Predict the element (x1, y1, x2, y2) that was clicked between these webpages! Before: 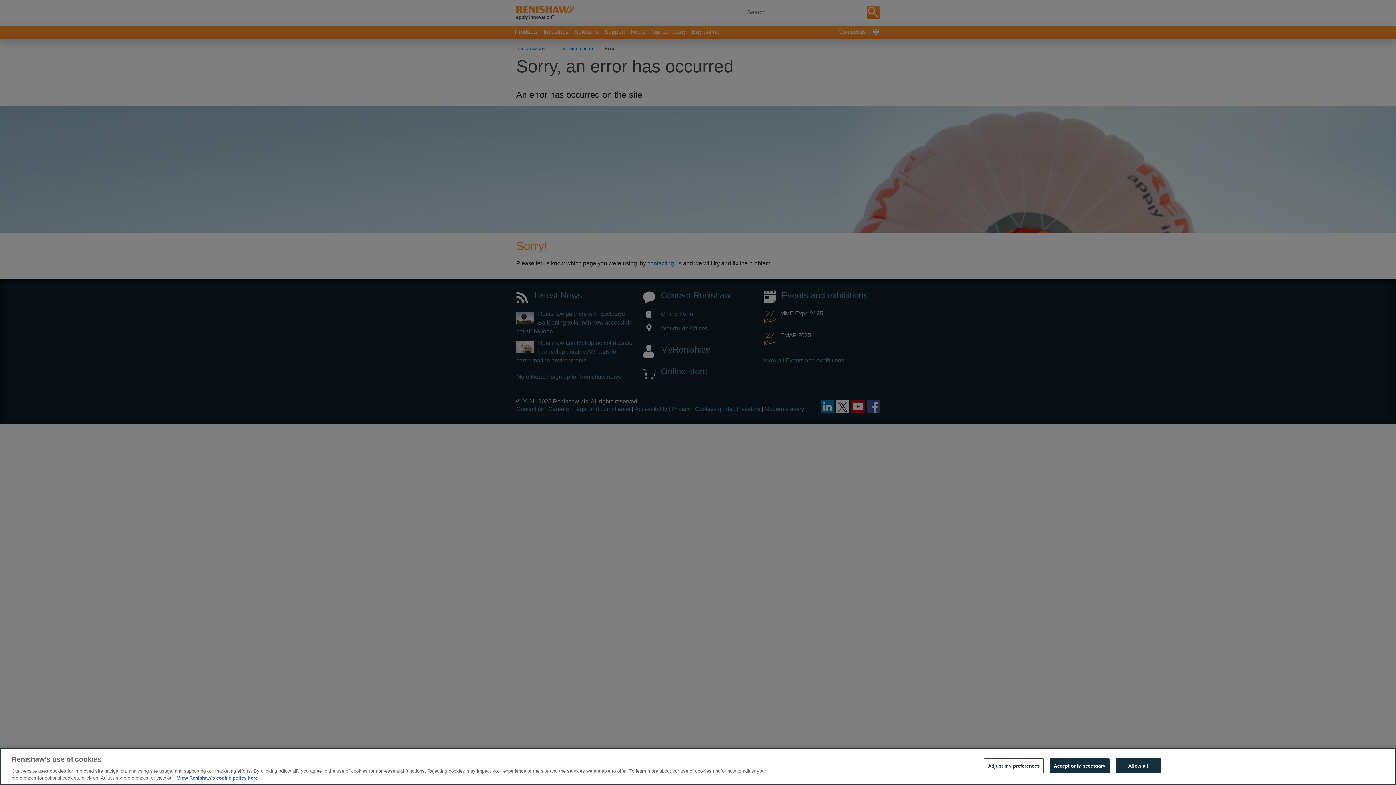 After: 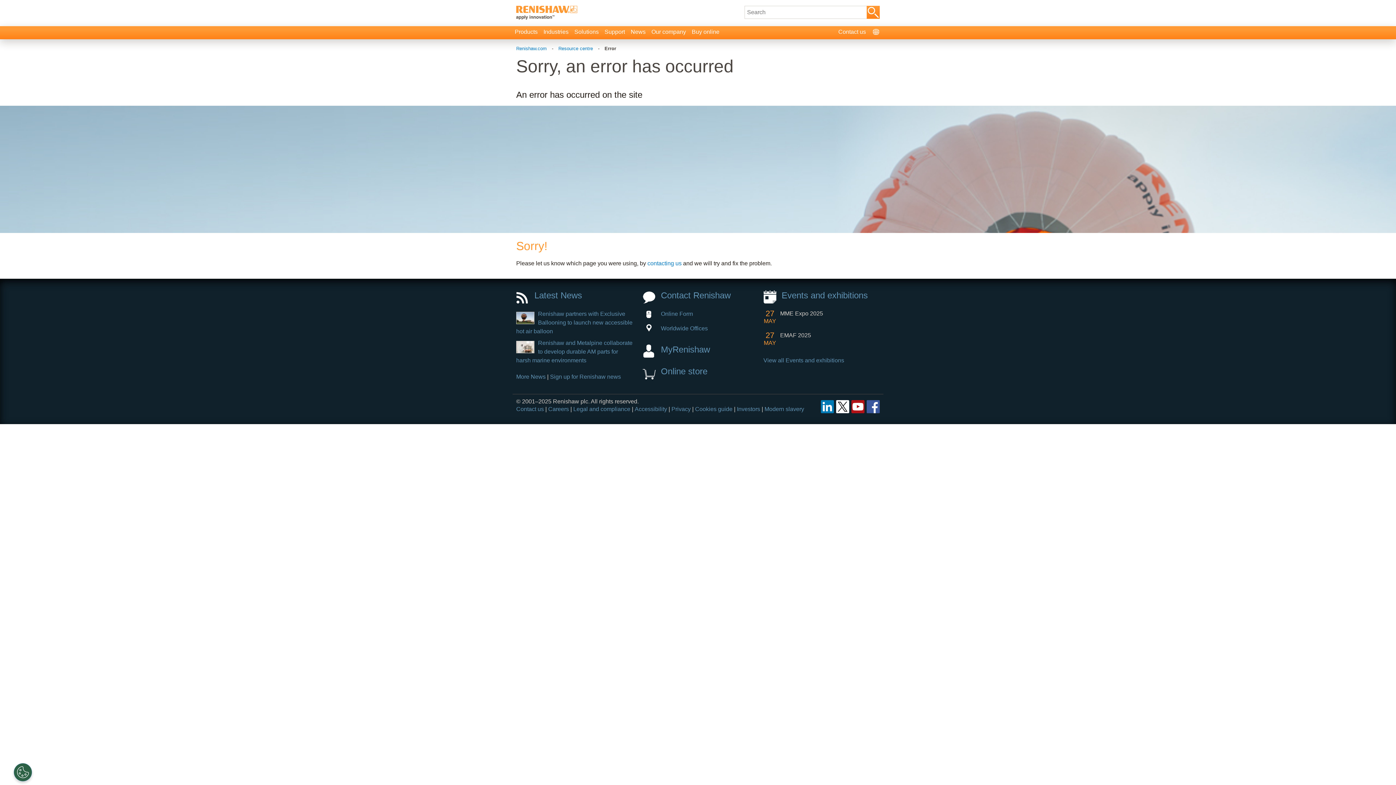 Action: bbox: (1050, 758, 1109, 773) label: Accept only necessary